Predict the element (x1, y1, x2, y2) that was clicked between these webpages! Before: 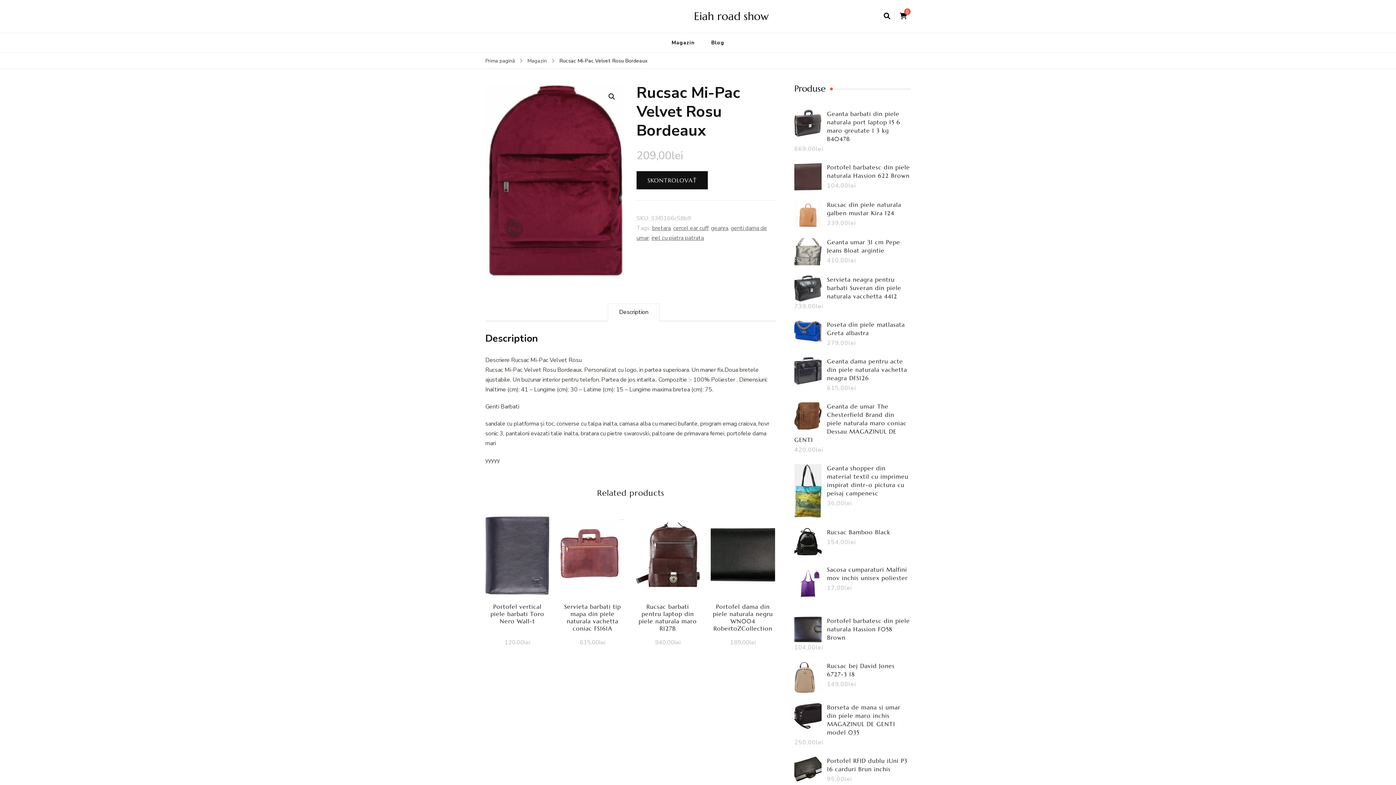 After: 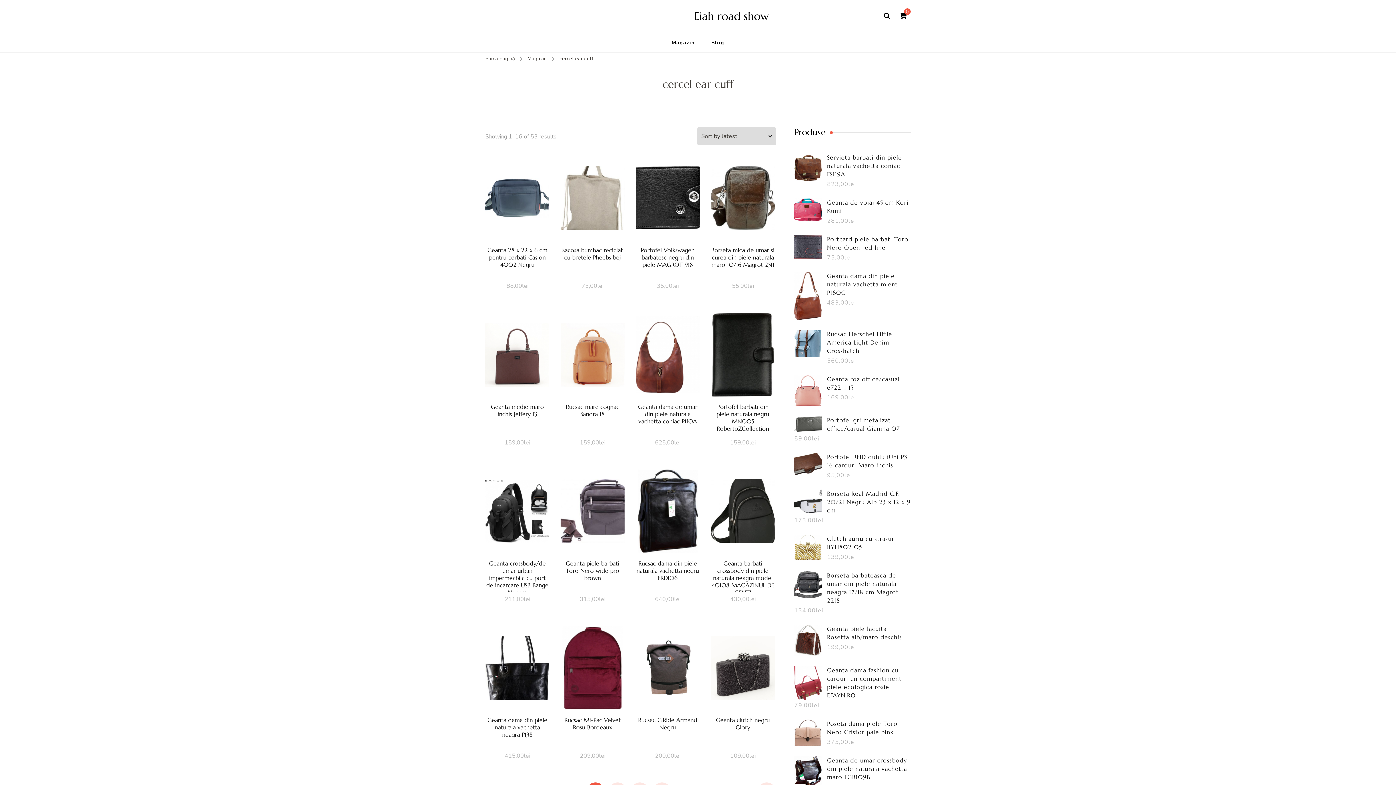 Action: bbox: (673, 224, 708, 232) label: cercel ear cuff